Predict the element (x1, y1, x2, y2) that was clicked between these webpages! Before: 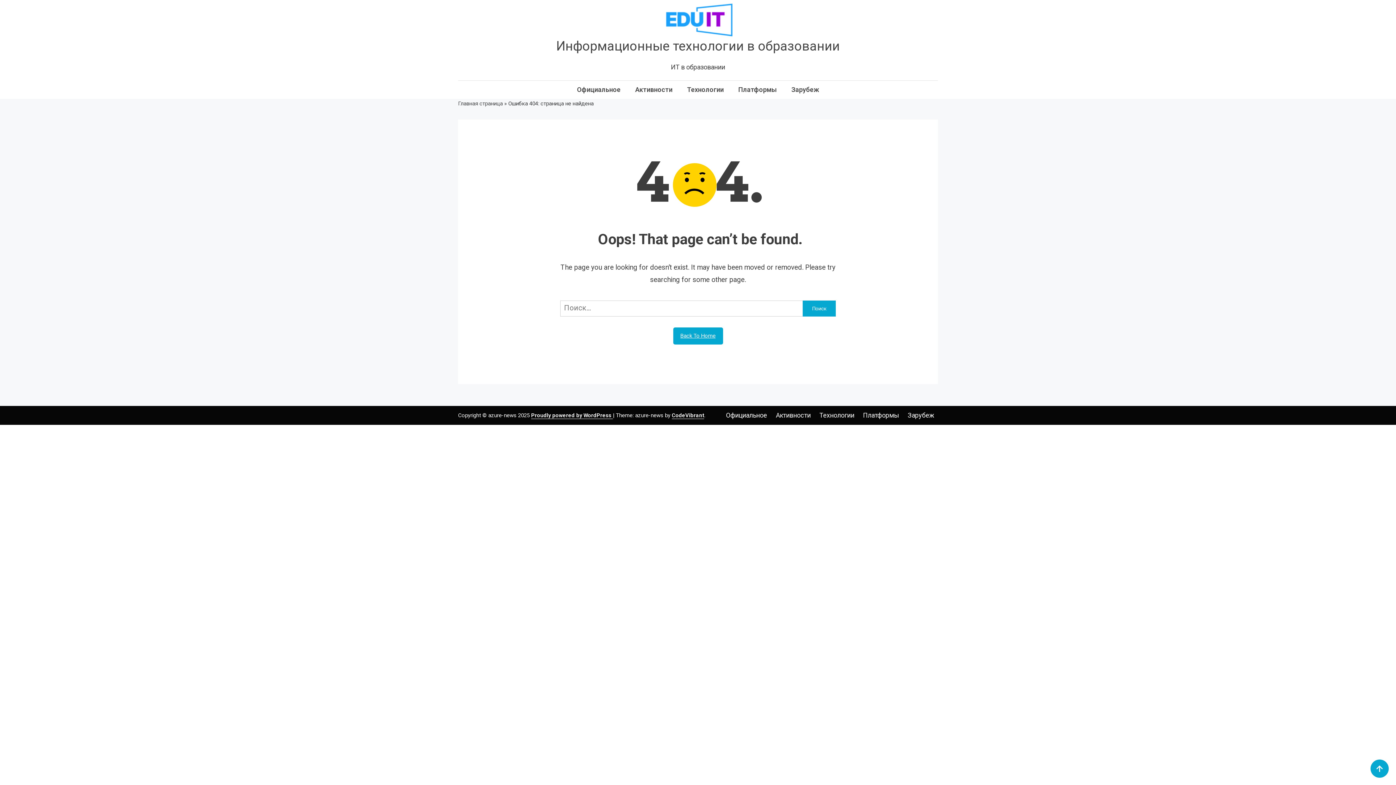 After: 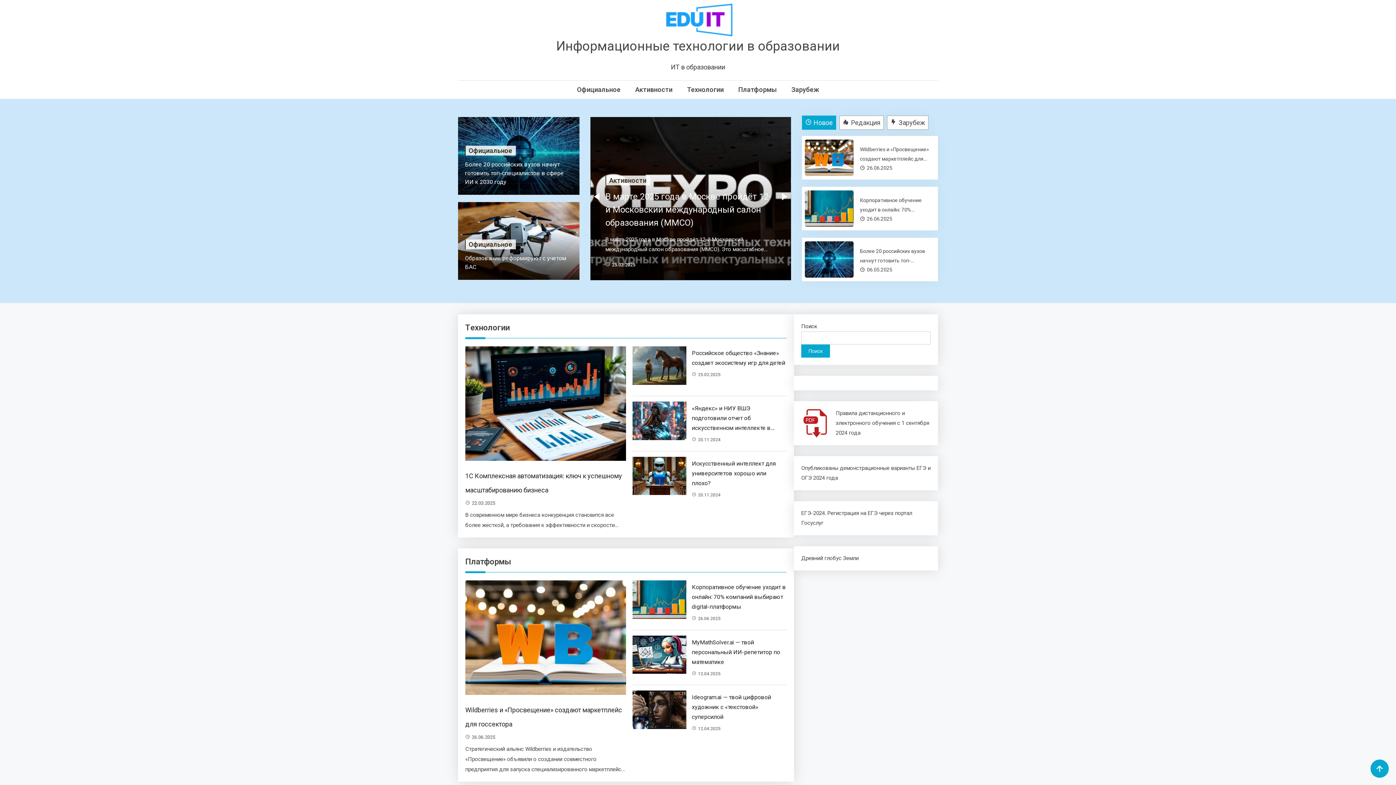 Action: bbox: (556, 38, 840, 53) label: Информационные технологии в образовании